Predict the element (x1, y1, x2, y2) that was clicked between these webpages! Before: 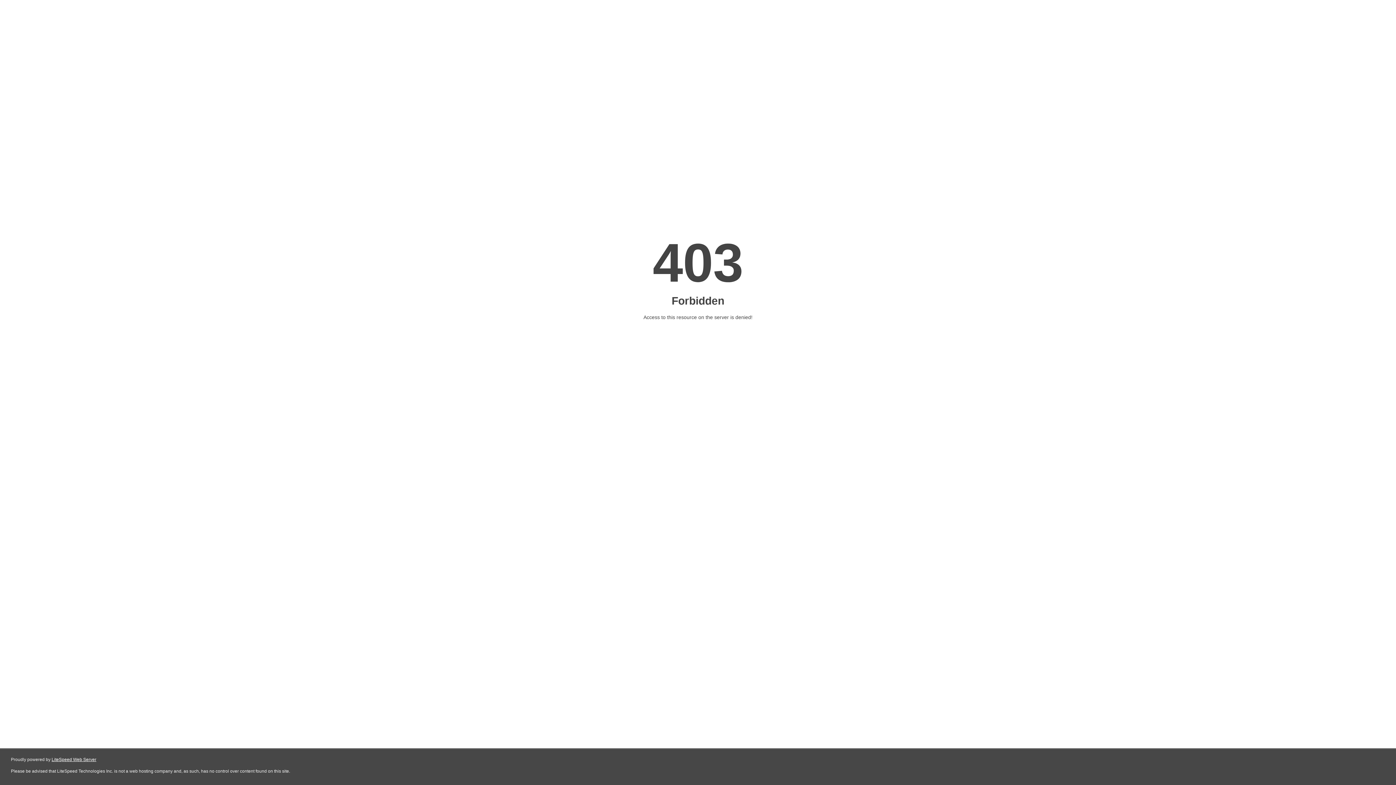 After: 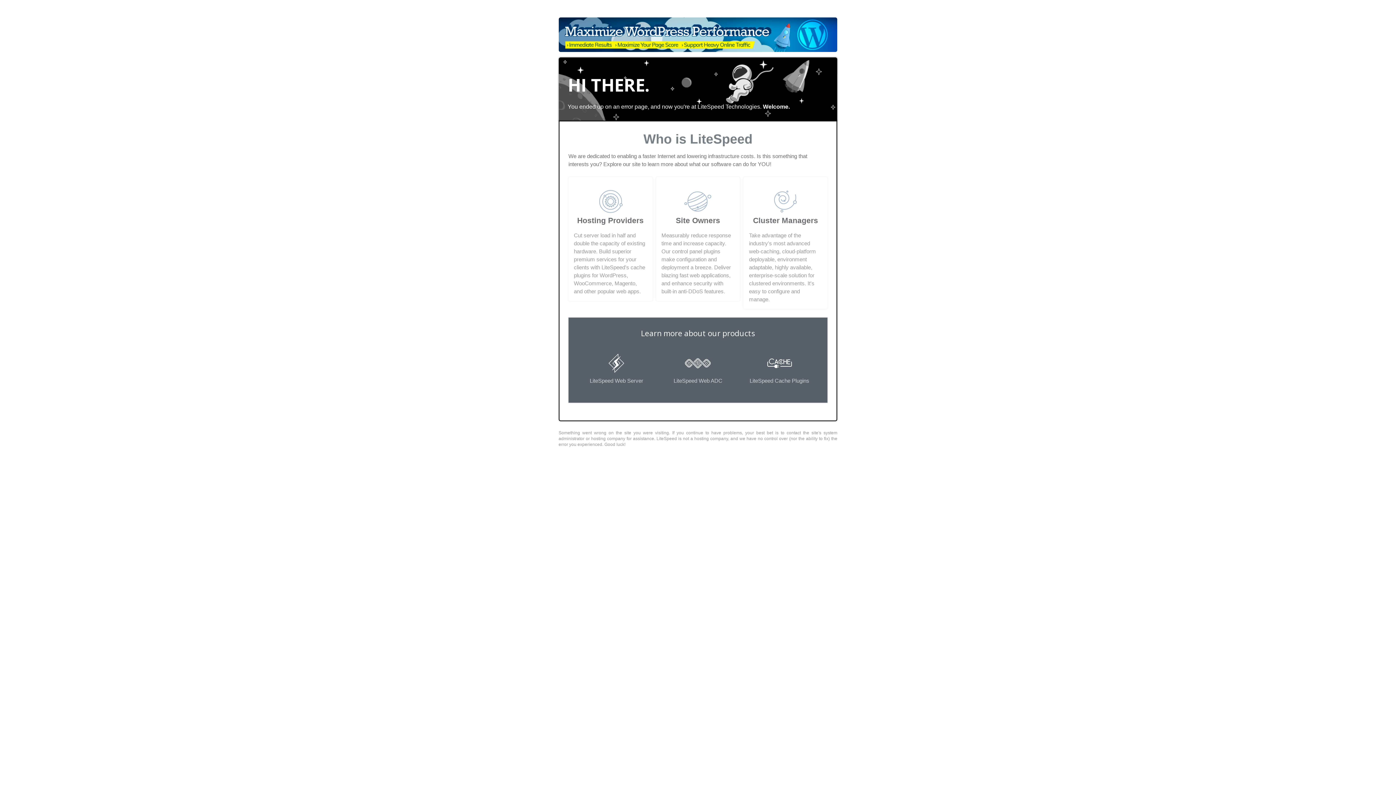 Action: label: LiteSpeed Web Server bbox: (51, 757, 96, 762)